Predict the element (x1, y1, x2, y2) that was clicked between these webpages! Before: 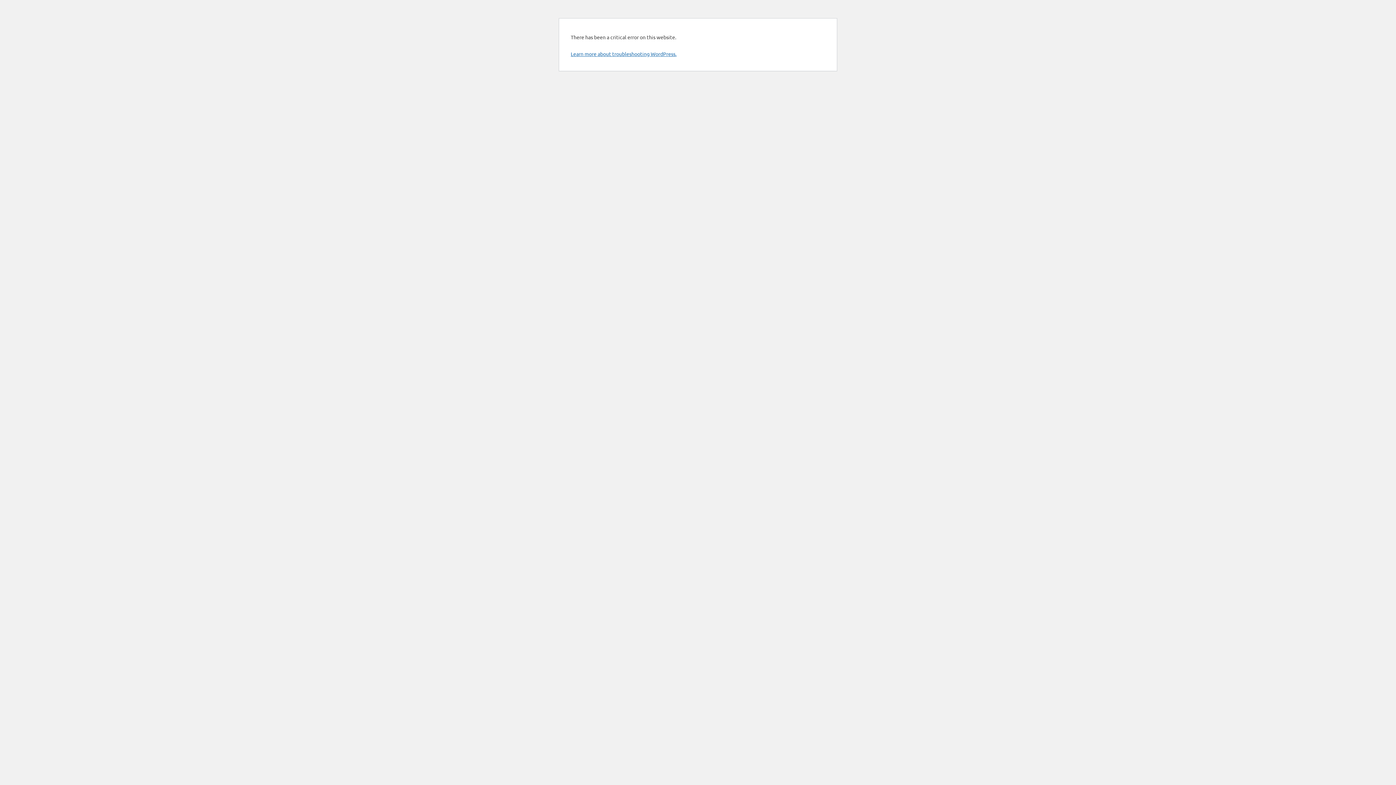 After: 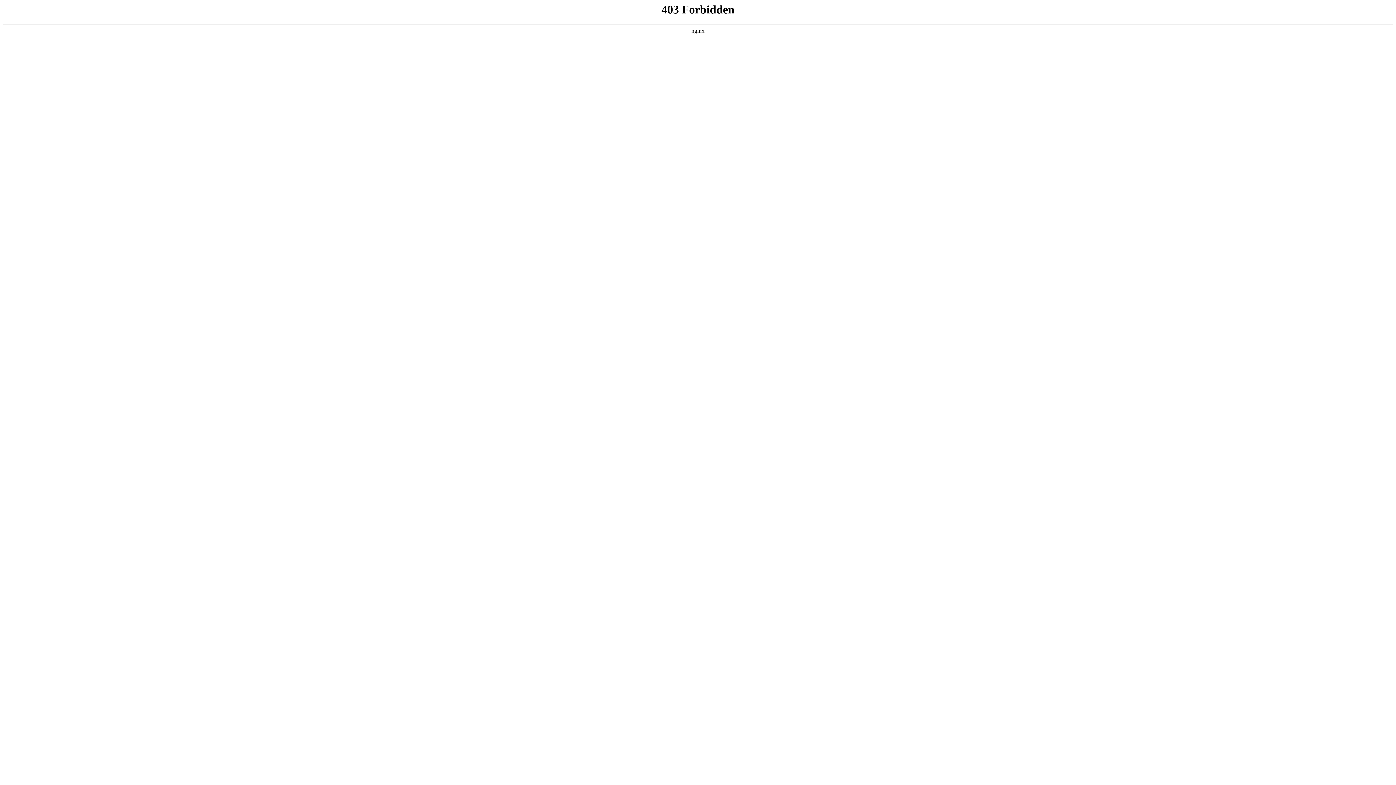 Action: label: Learn more about troubleshooting WordPress. bbox: (570, 50, 676, 57)